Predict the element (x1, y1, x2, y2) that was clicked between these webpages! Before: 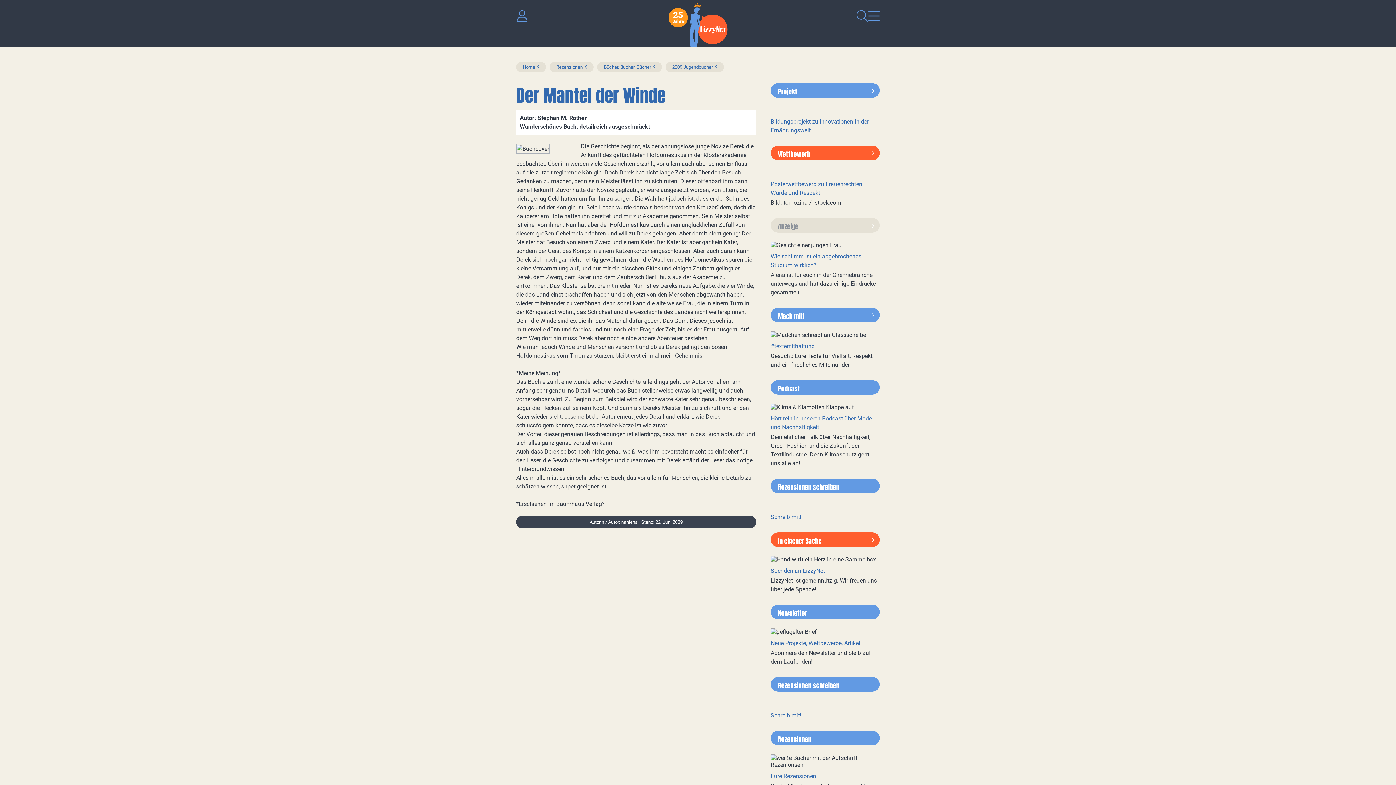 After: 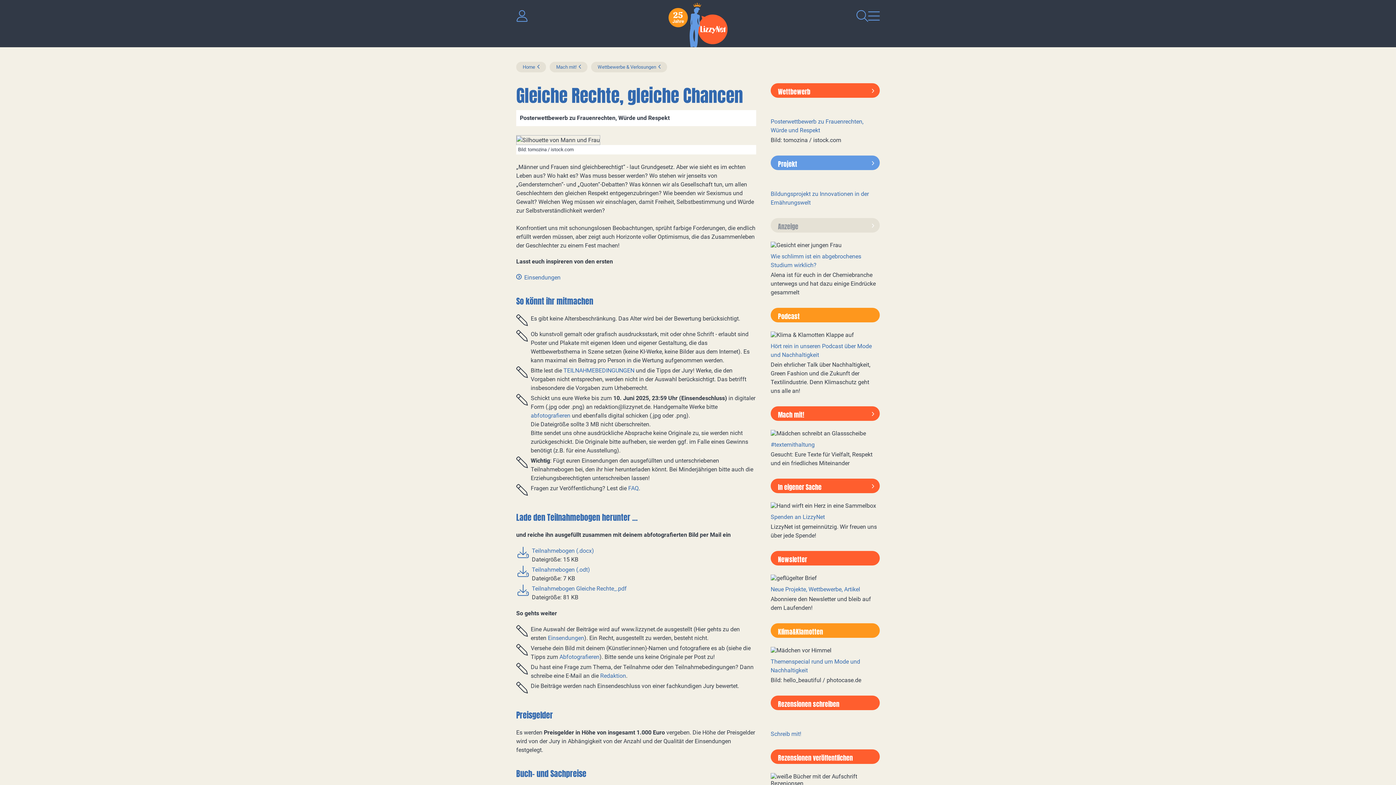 Action: bbox: (770, 145, 880, 160) label: Wettbewerb